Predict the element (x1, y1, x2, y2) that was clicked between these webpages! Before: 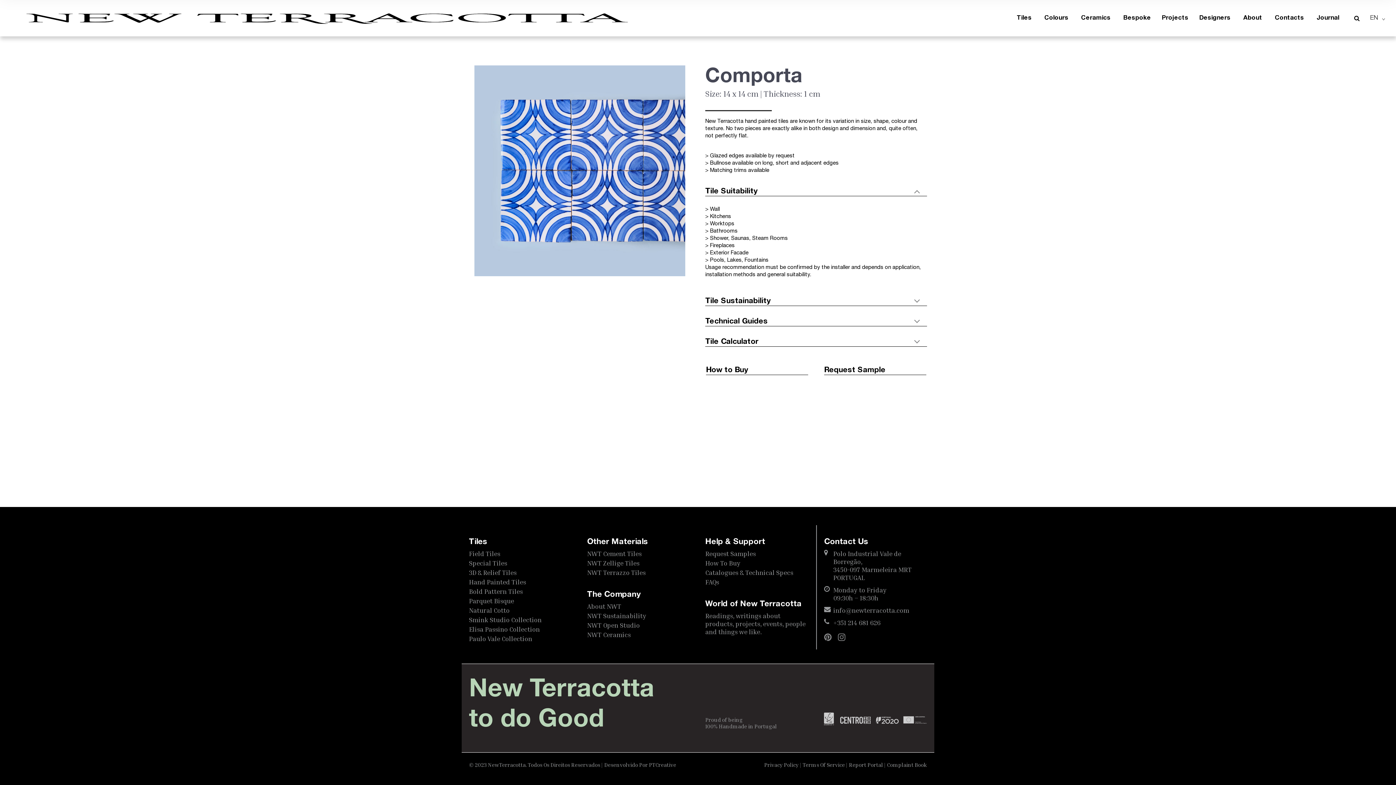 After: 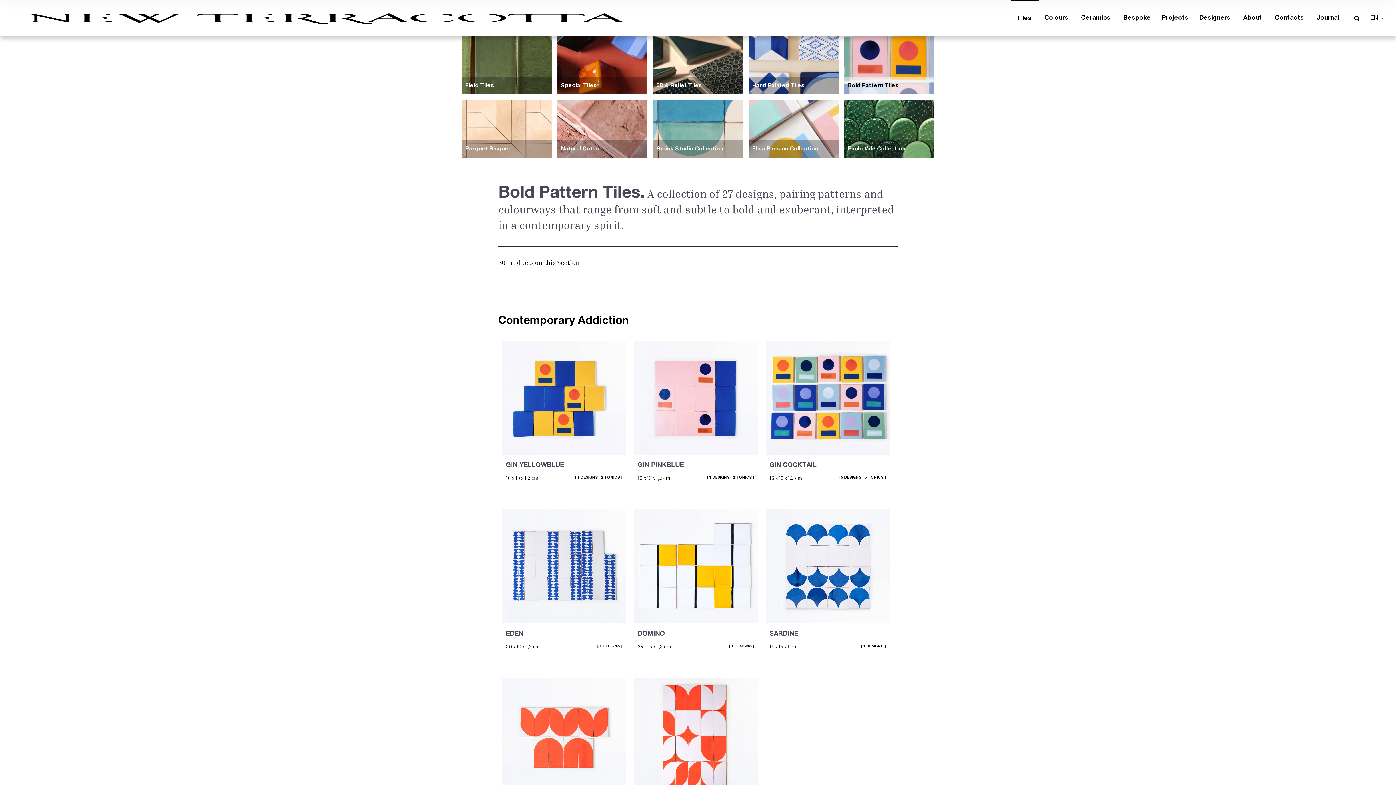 Action: label: Bold Pattern Tiles bbox: (469, 587, 522, 595)